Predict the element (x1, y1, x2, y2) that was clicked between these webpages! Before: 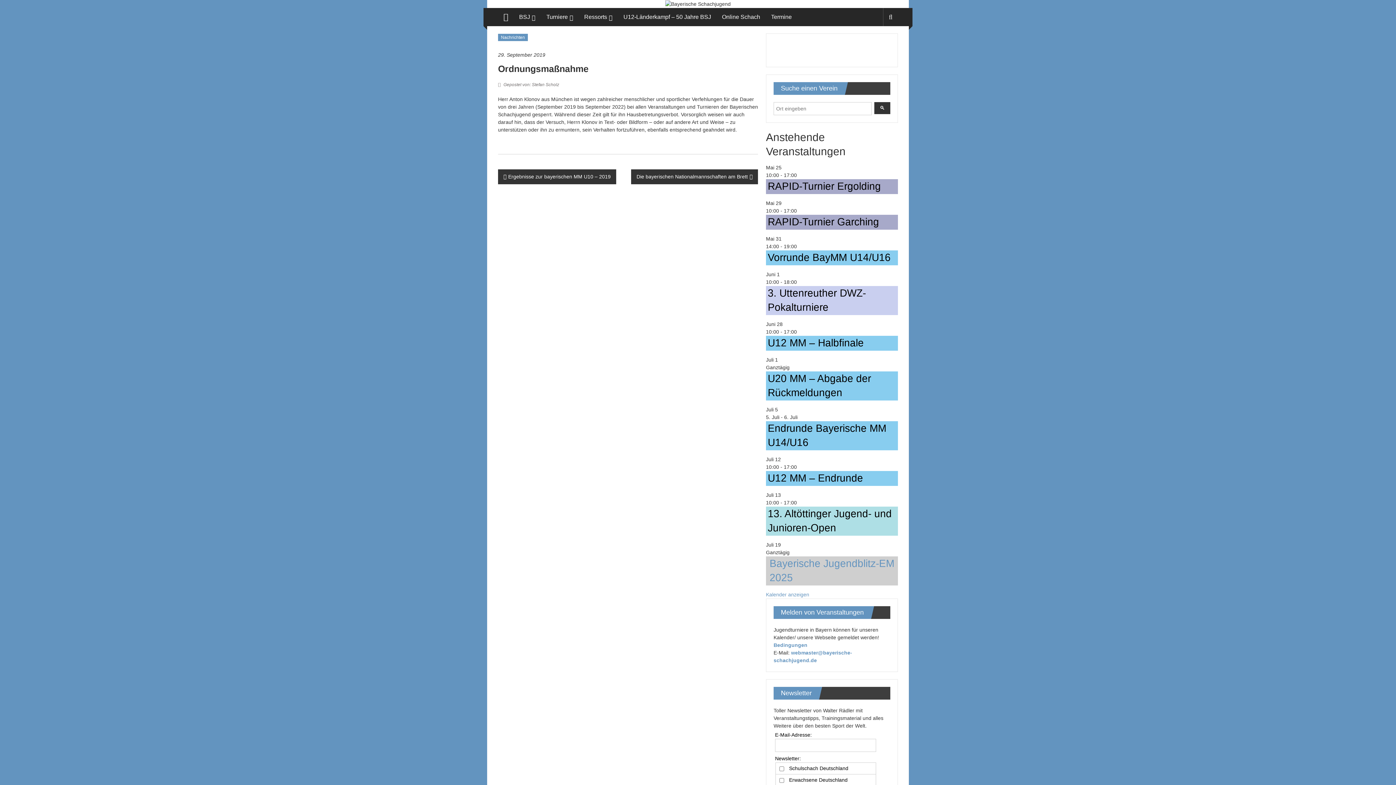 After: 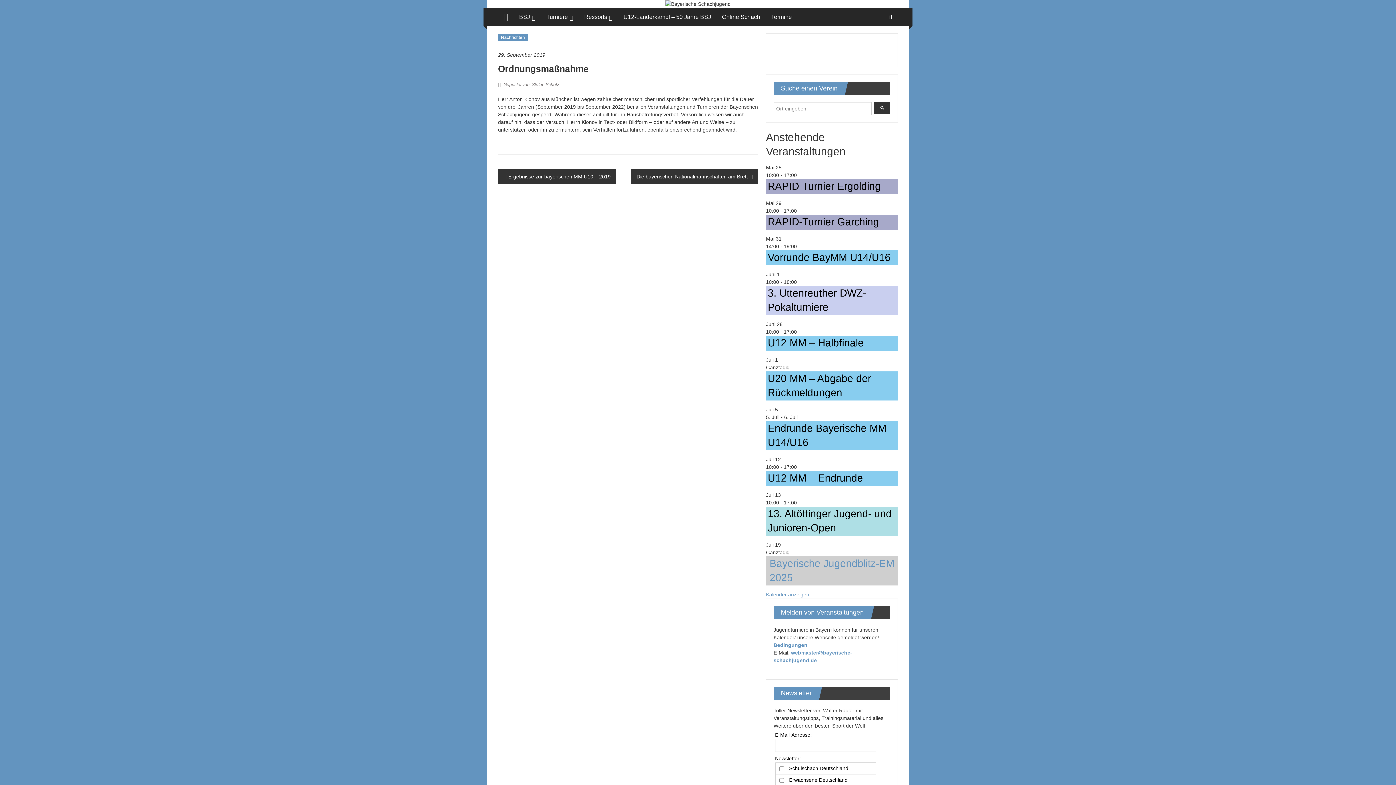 Action: bbox: (498, 51, 758, 58) label: 29. September 2019